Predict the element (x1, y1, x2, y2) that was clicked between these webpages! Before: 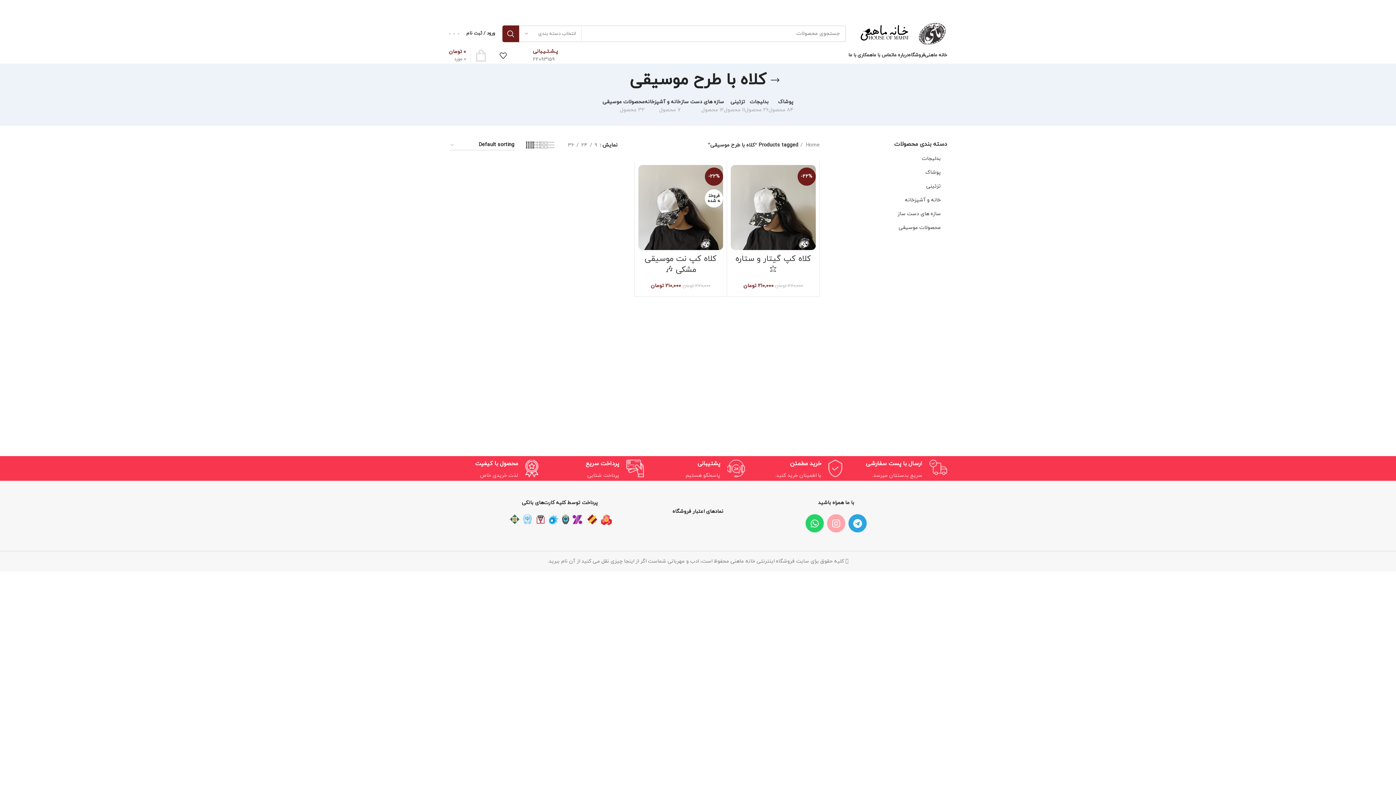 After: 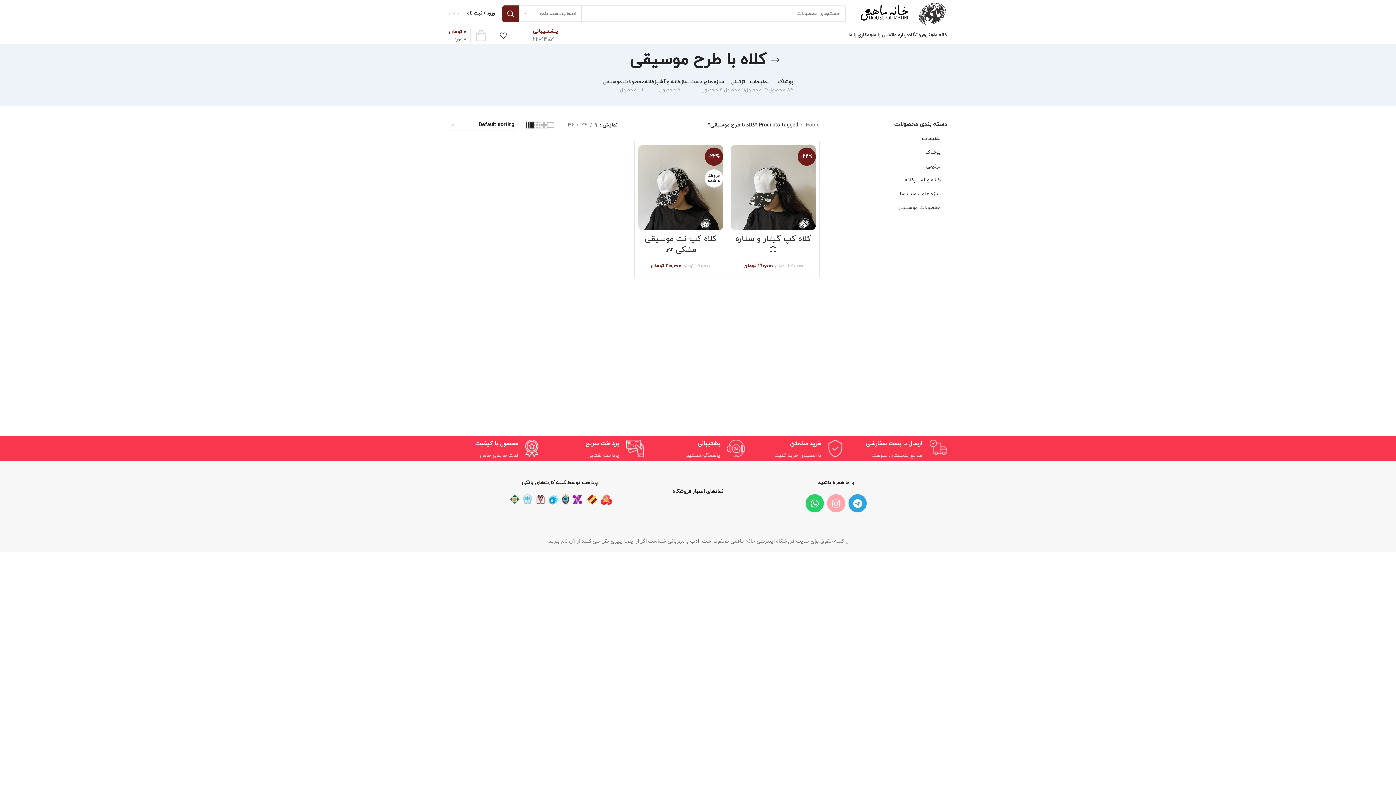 Action: label: بنر هدر بسته شود bbox: (1378, 0, 1396, 20)